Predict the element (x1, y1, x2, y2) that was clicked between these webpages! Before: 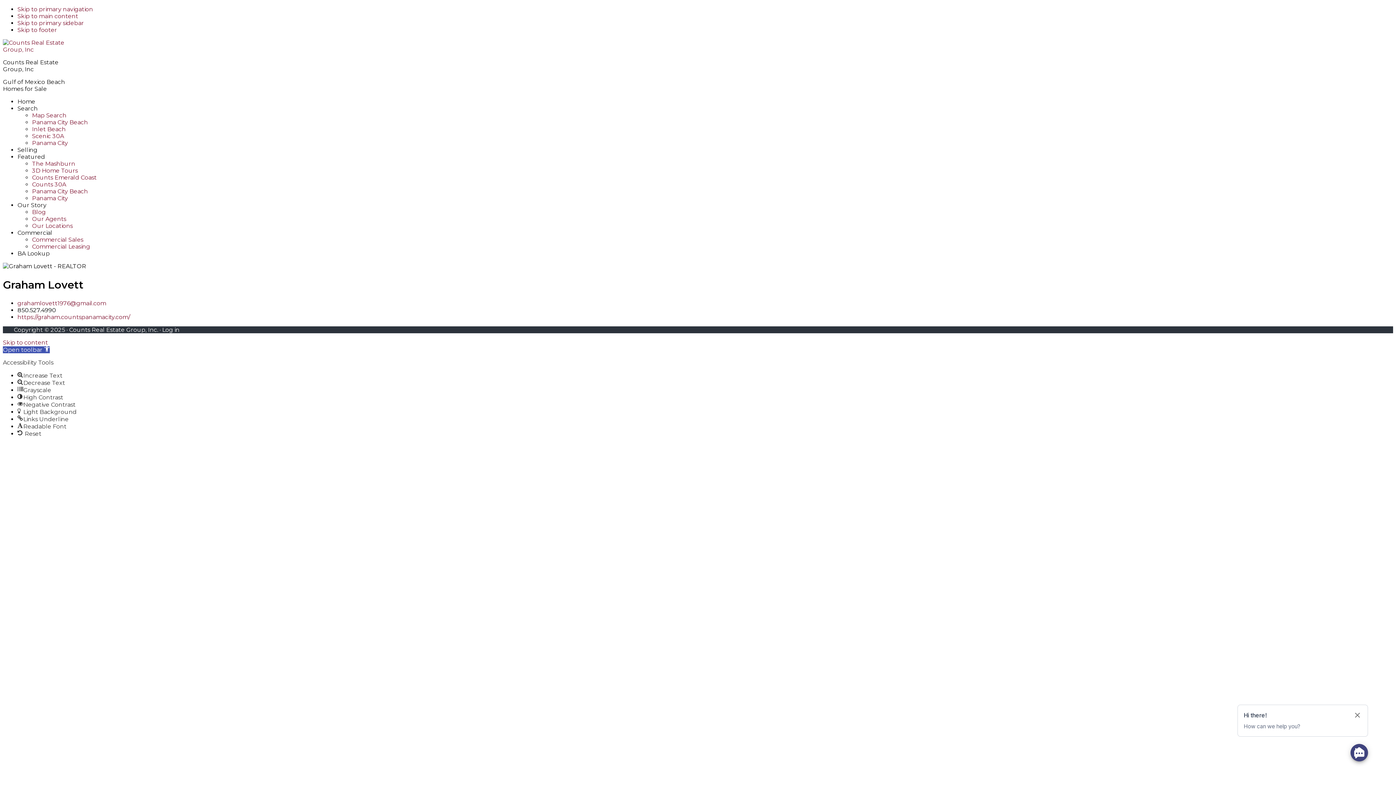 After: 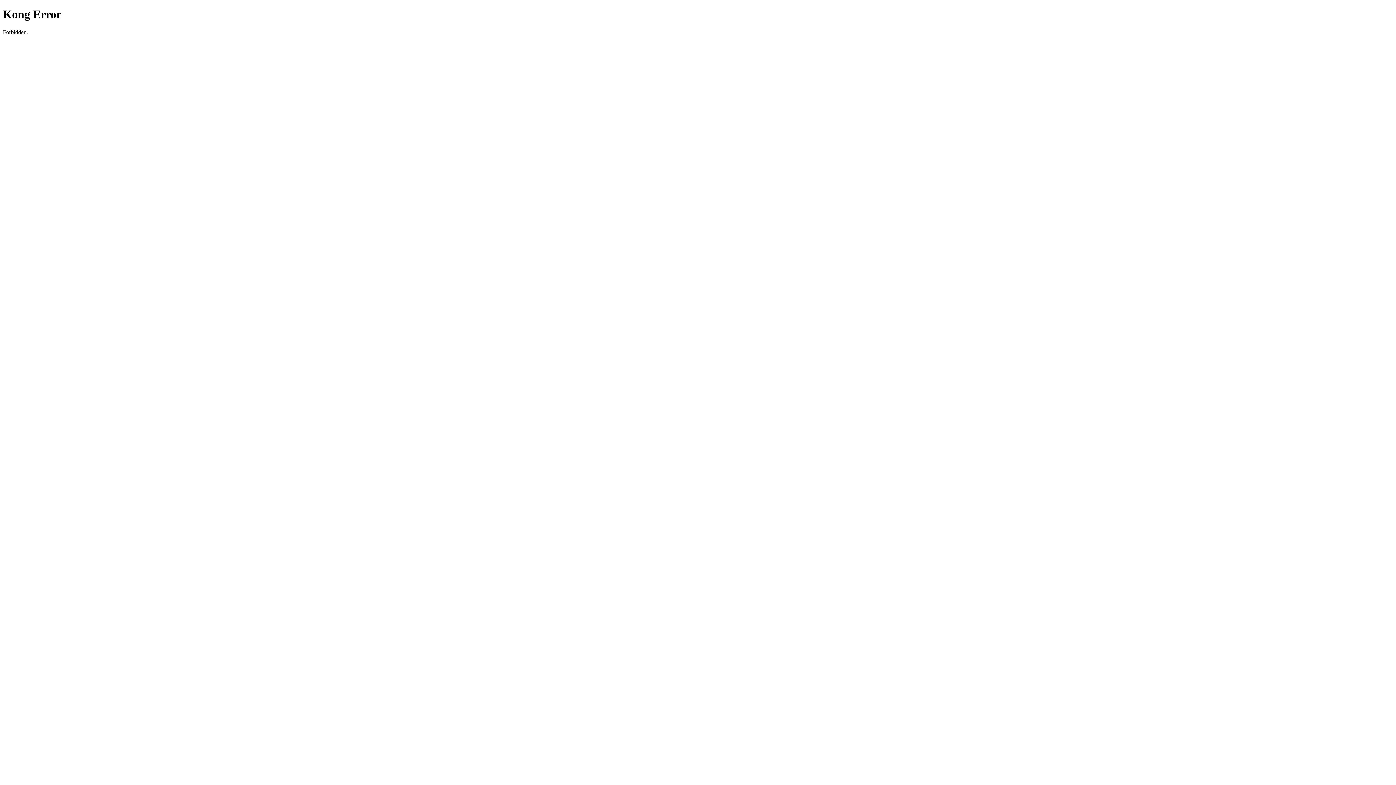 Action: label: Search bbox: (17, 105, 37, 112)